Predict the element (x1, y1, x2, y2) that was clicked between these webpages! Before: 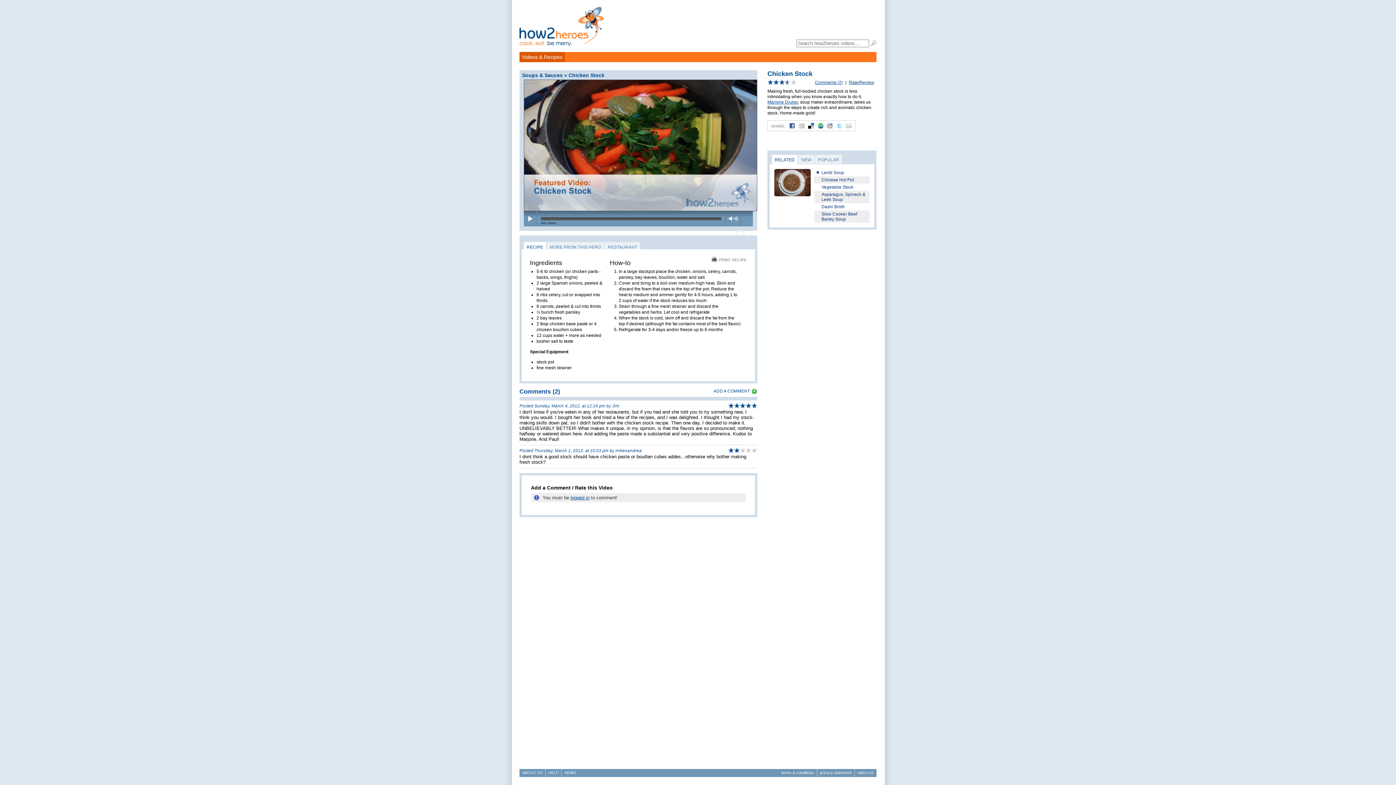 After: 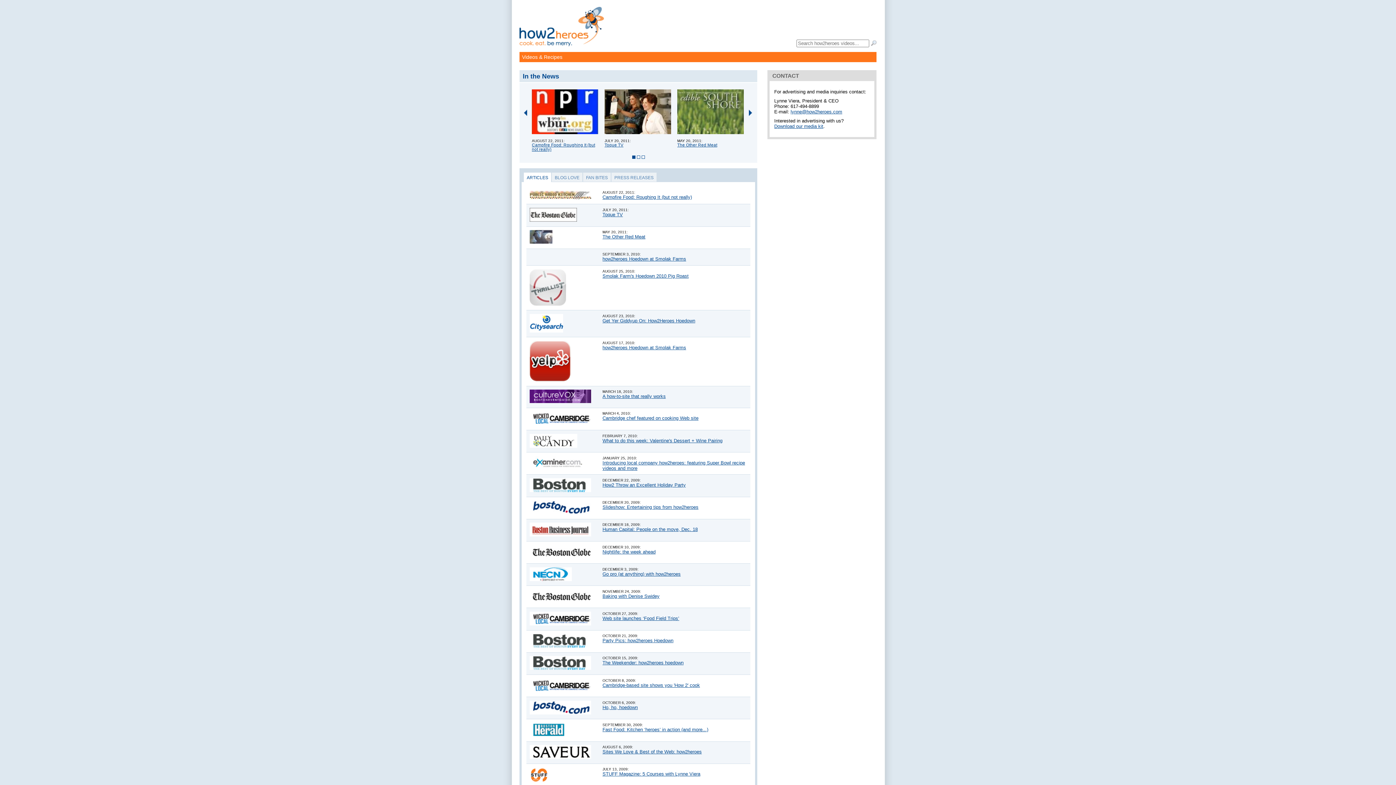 Action: label: NEWS bbox: (564, 770, 576, 775)